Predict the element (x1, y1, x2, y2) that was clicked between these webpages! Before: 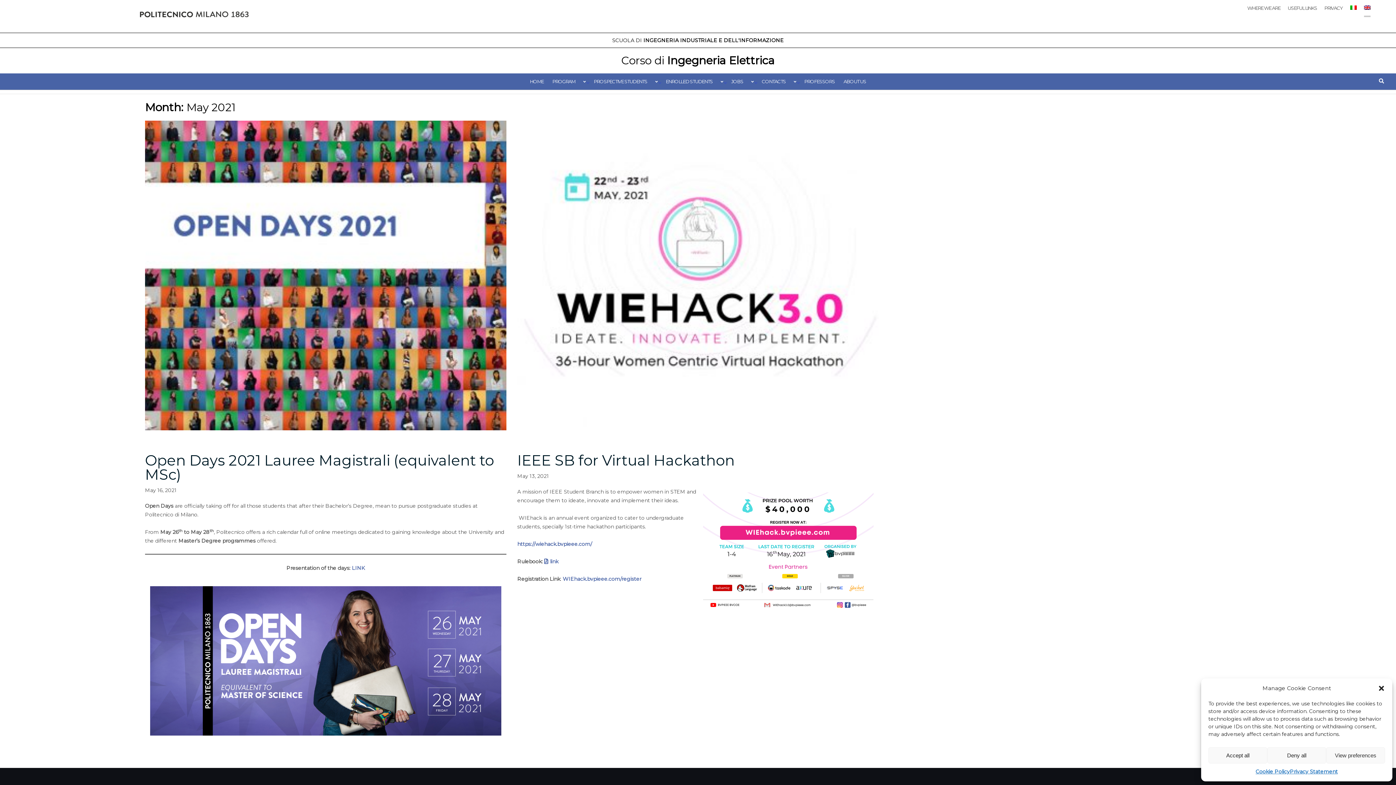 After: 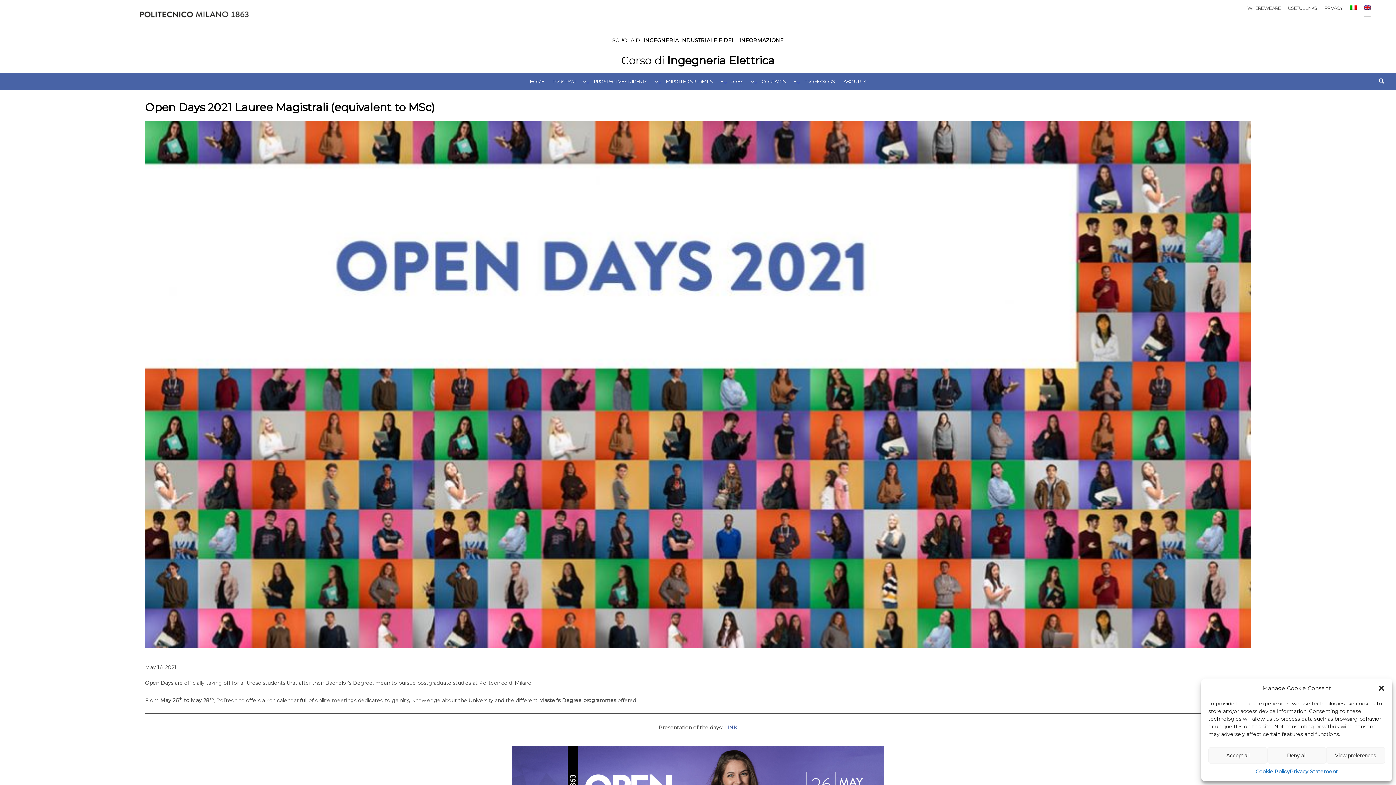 Action: label: Open Days 2021 Lauree Magistrali (equivalent to MSc) bbox: (145, 451, 494, 483)